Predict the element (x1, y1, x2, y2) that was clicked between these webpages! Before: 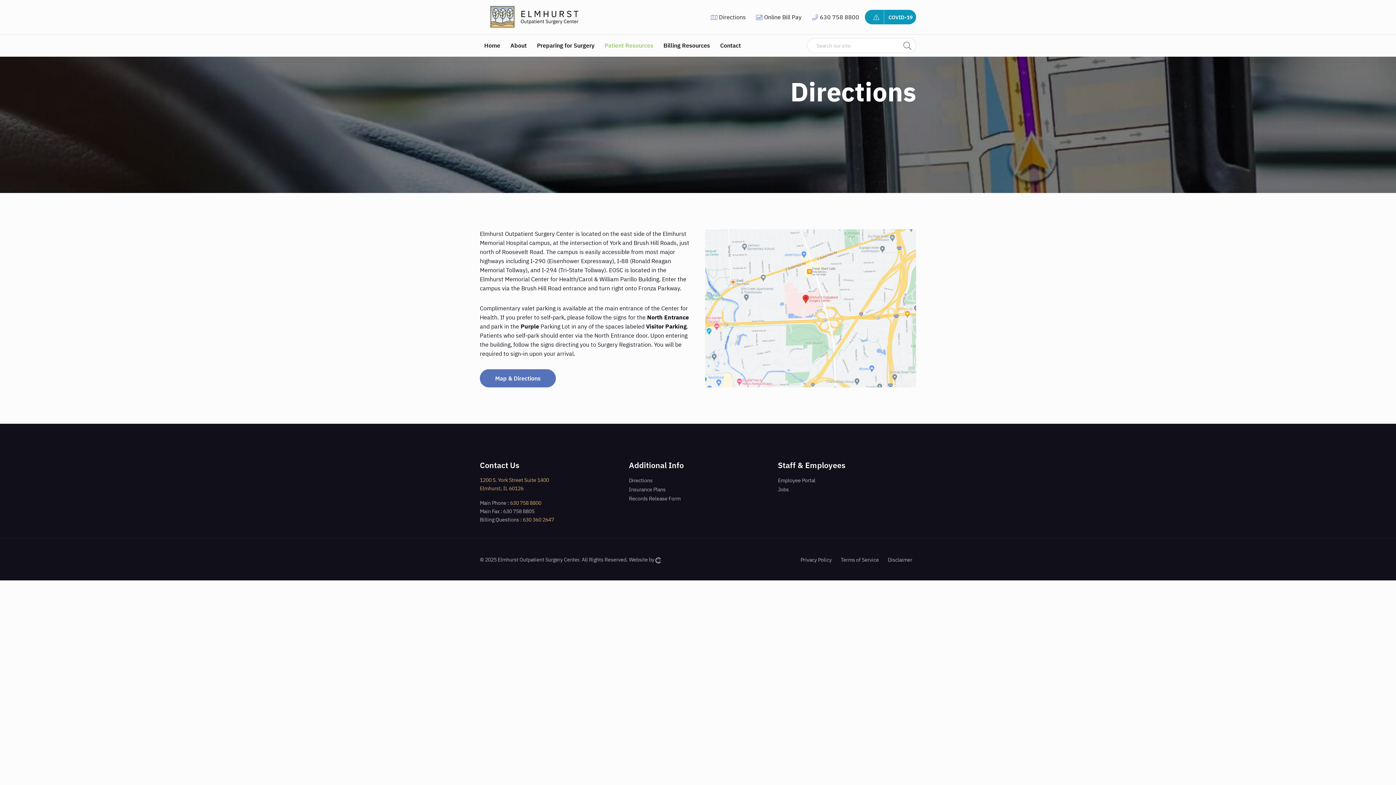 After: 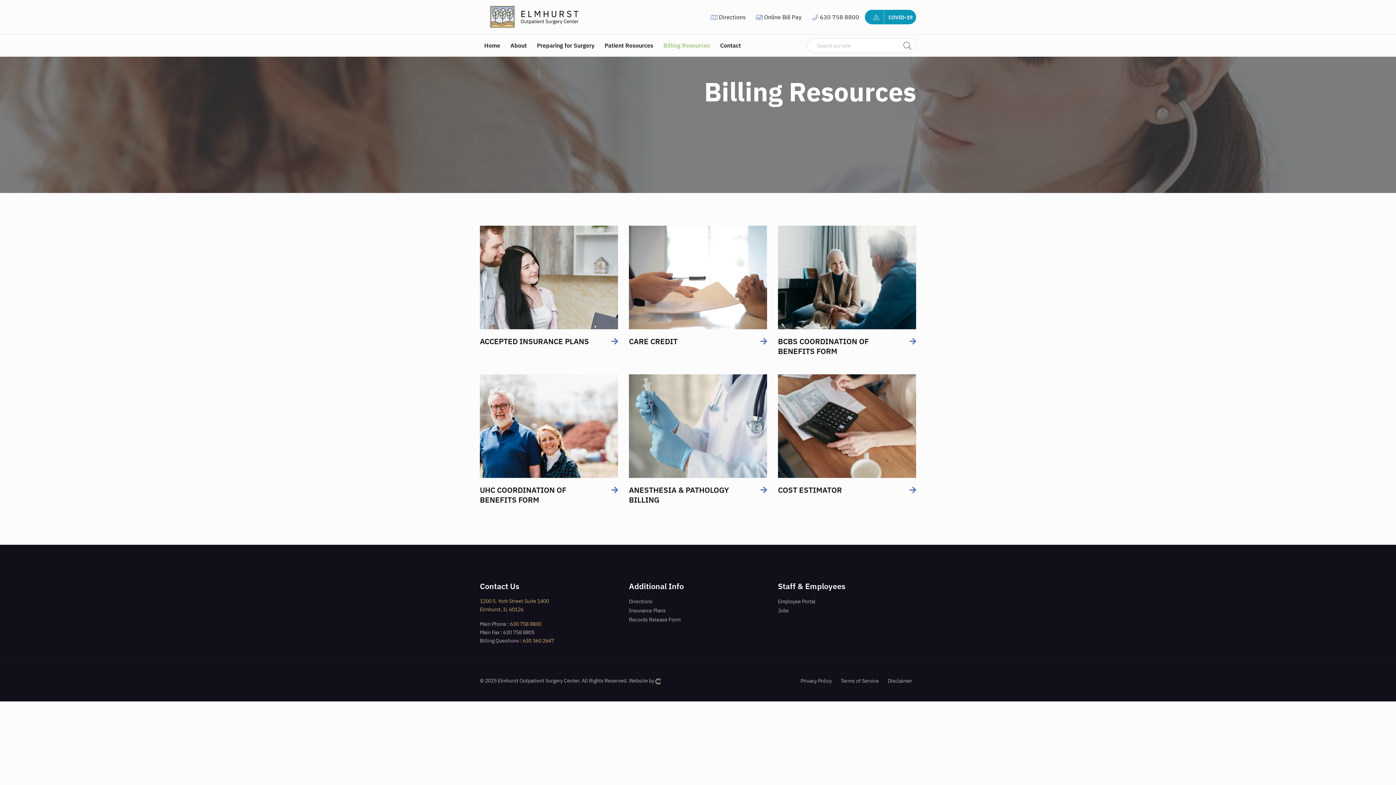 Action: label: Billing Resources bbox: (659, 38, 714, 53)